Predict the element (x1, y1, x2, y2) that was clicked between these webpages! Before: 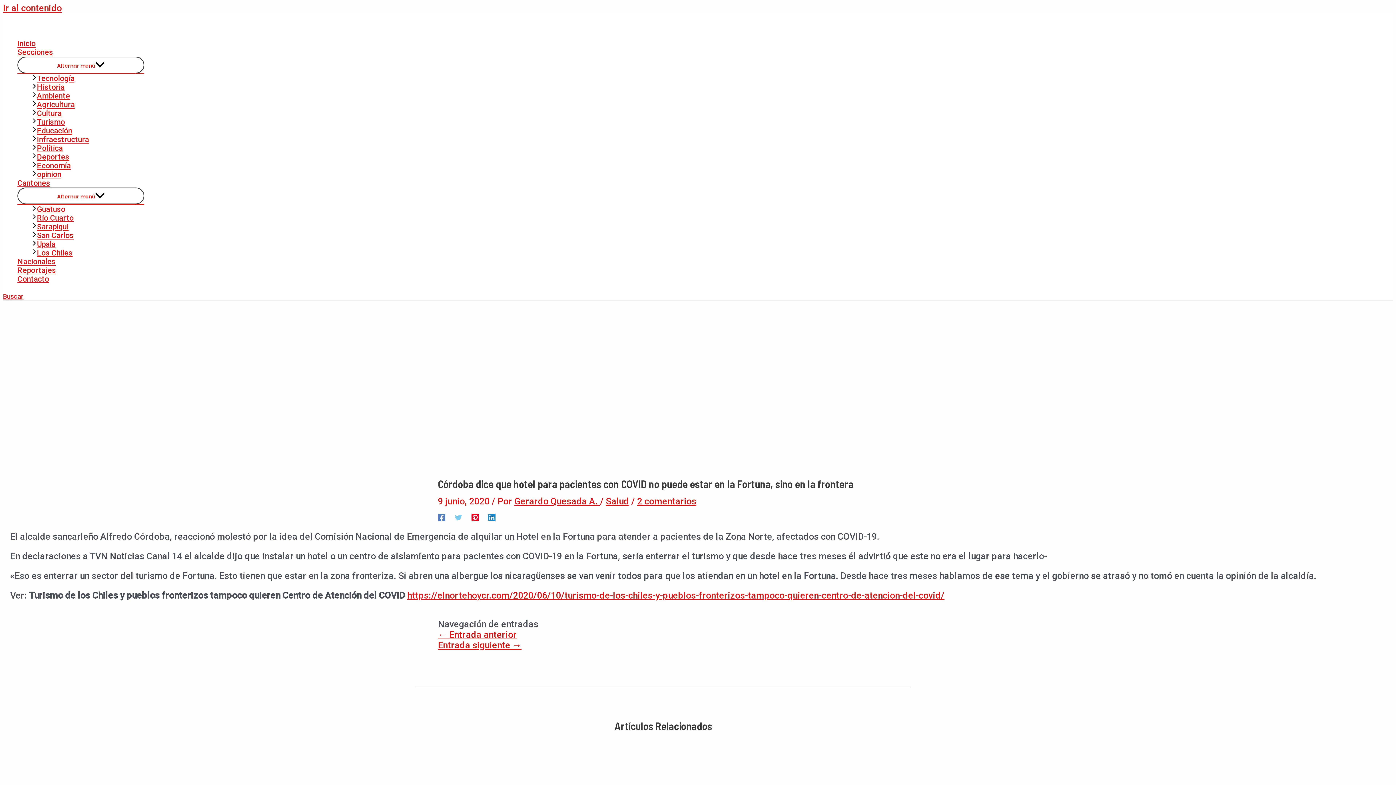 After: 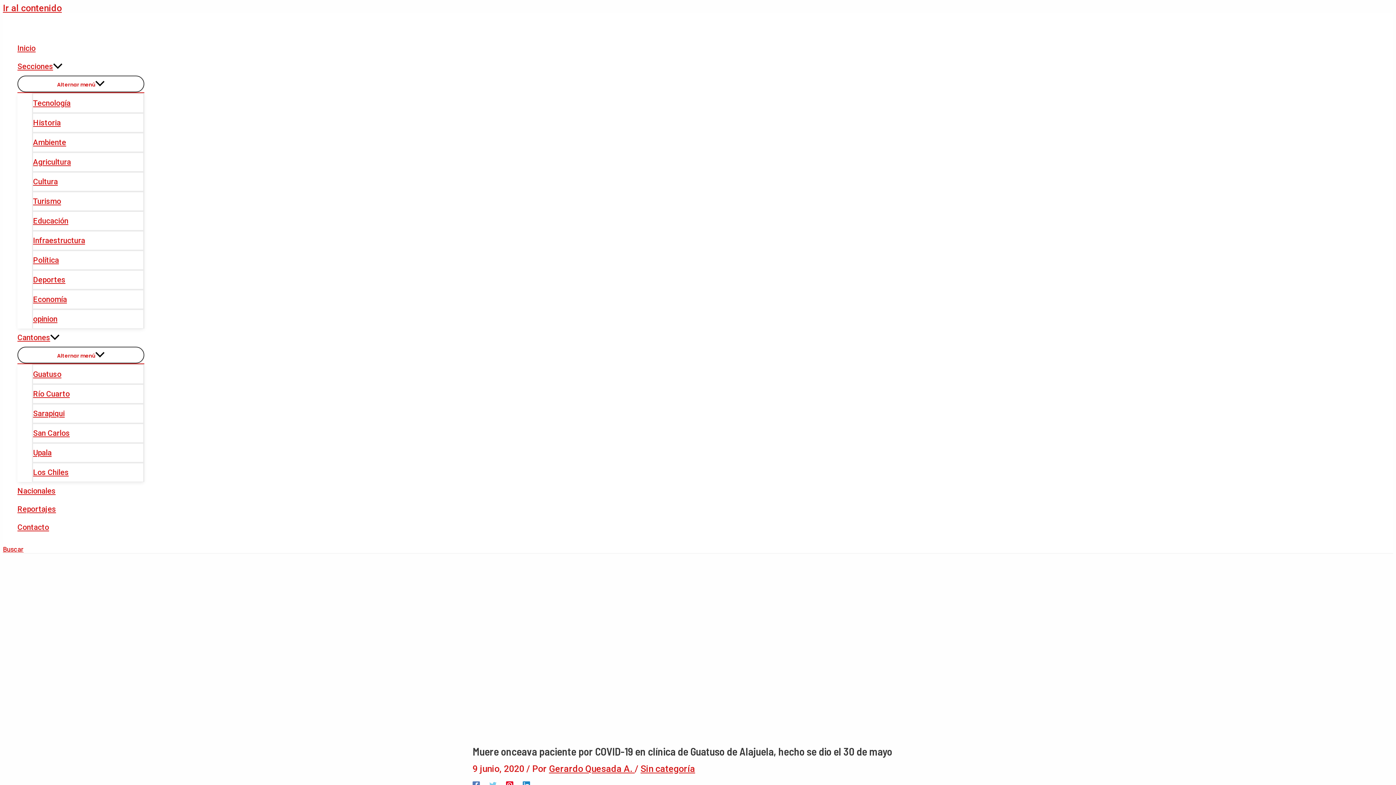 Action: label: Entrada siguiente → bbox: (438, 640, 521, 650)